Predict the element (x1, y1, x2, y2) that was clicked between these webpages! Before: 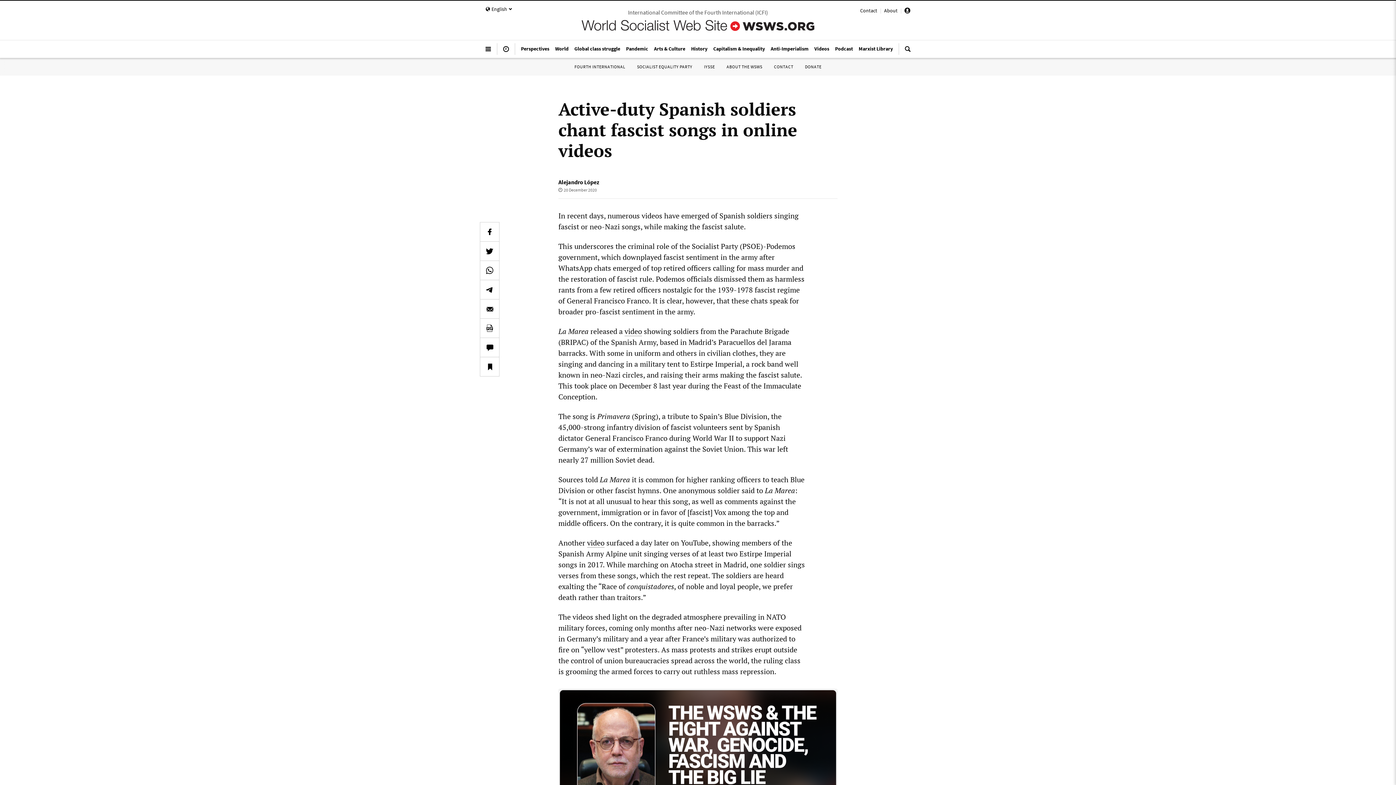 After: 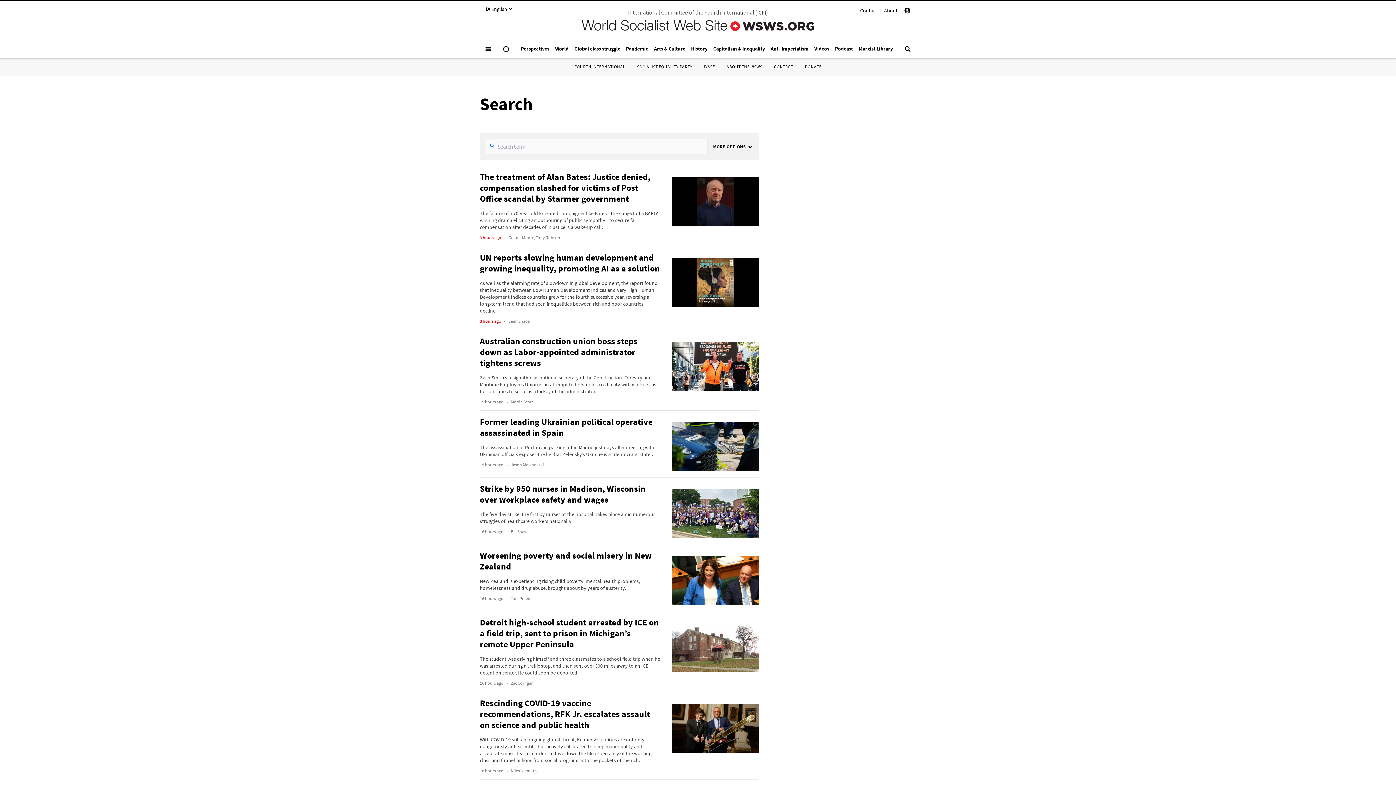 Action: bbox: (899, 43, 916, 60)